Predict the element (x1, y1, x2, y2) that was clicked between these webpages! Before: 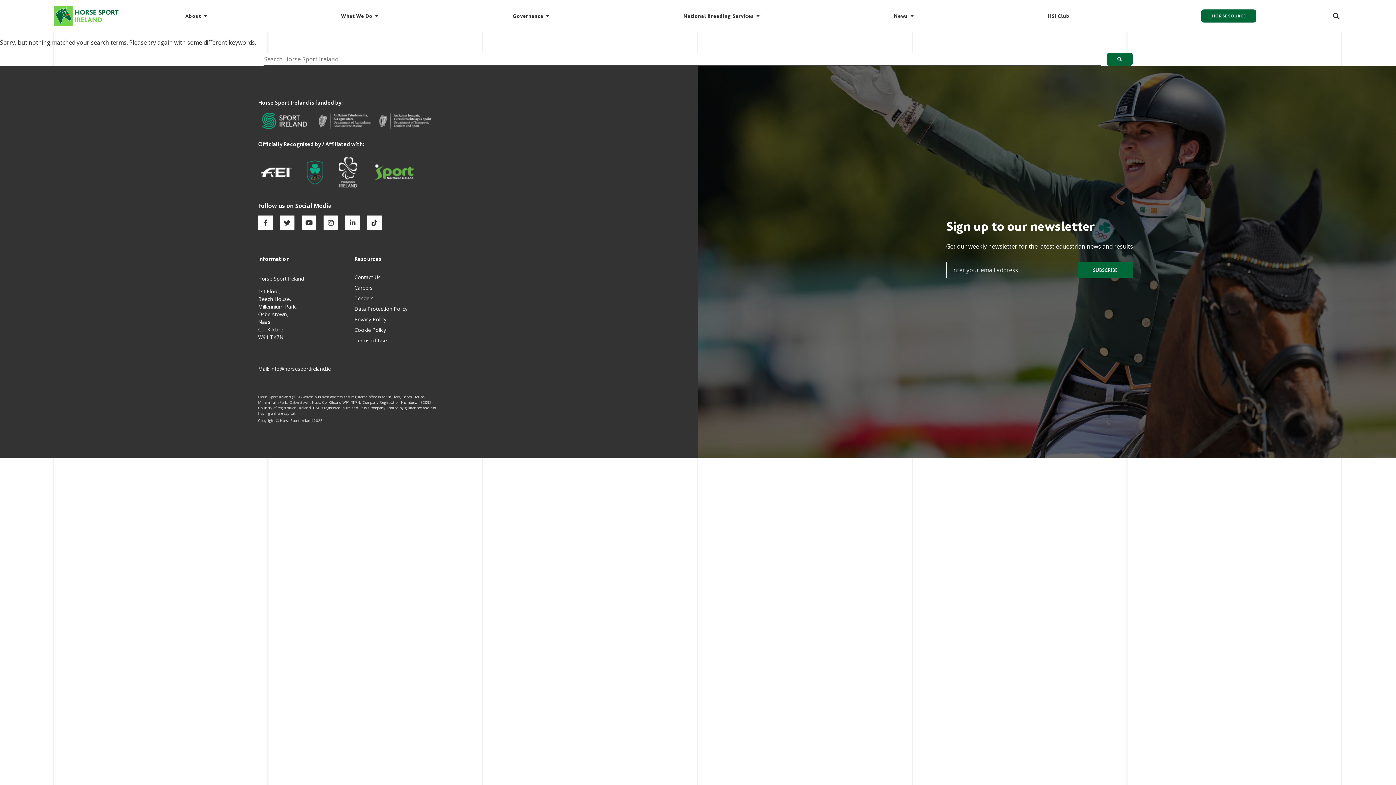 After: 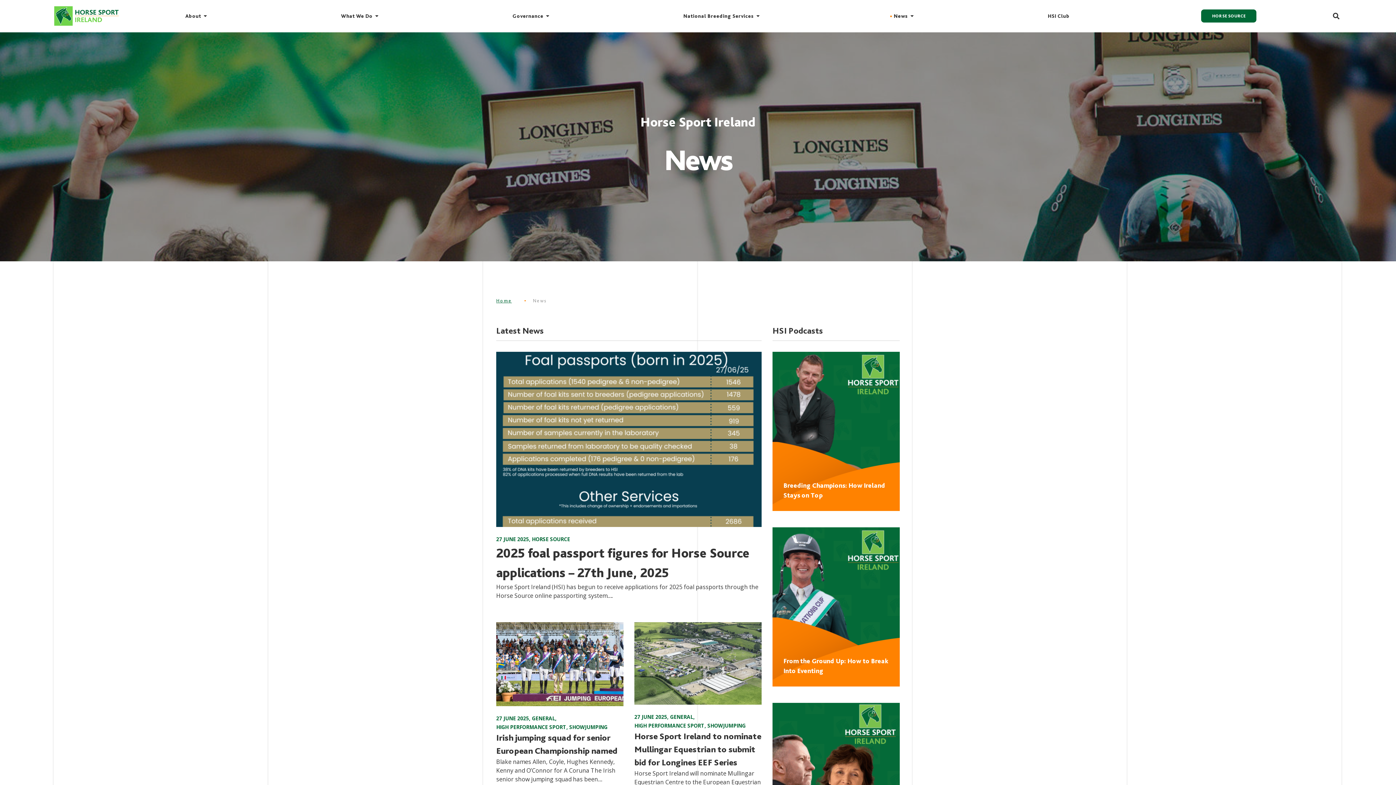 Action: bbox: (894, 13, 908, 18) label: News